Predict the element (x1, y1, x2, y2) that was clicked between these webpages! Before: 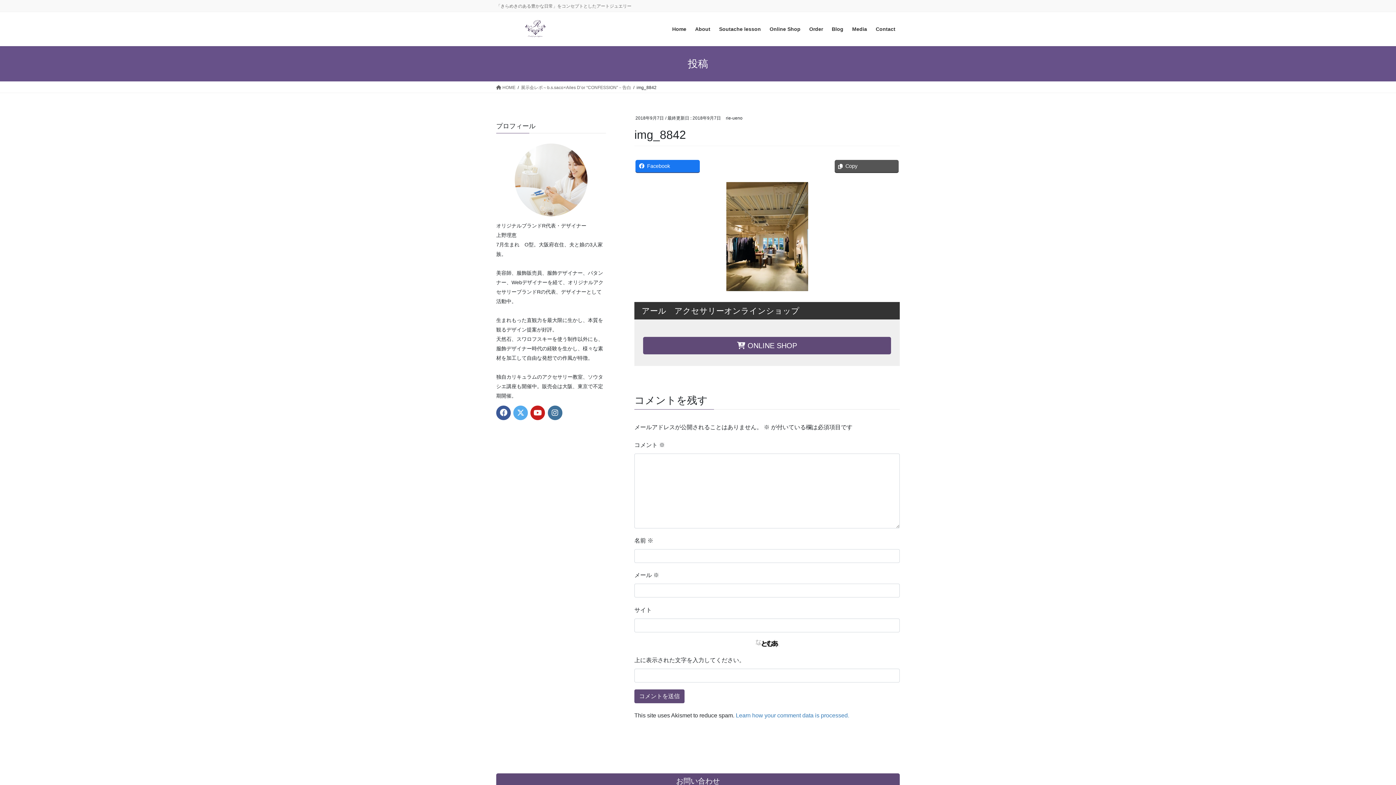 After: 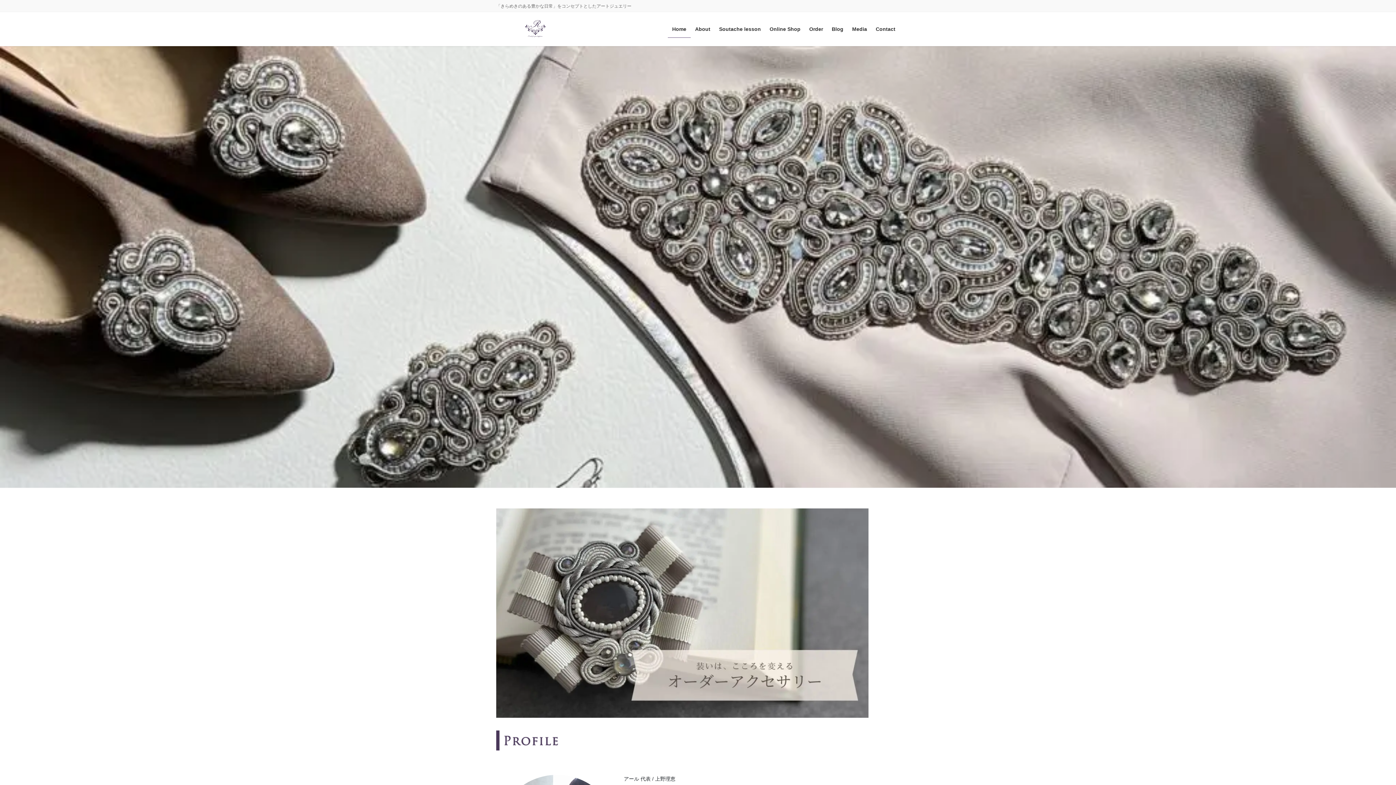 Action: bbox: (668, 20, 690, 37) label: Home